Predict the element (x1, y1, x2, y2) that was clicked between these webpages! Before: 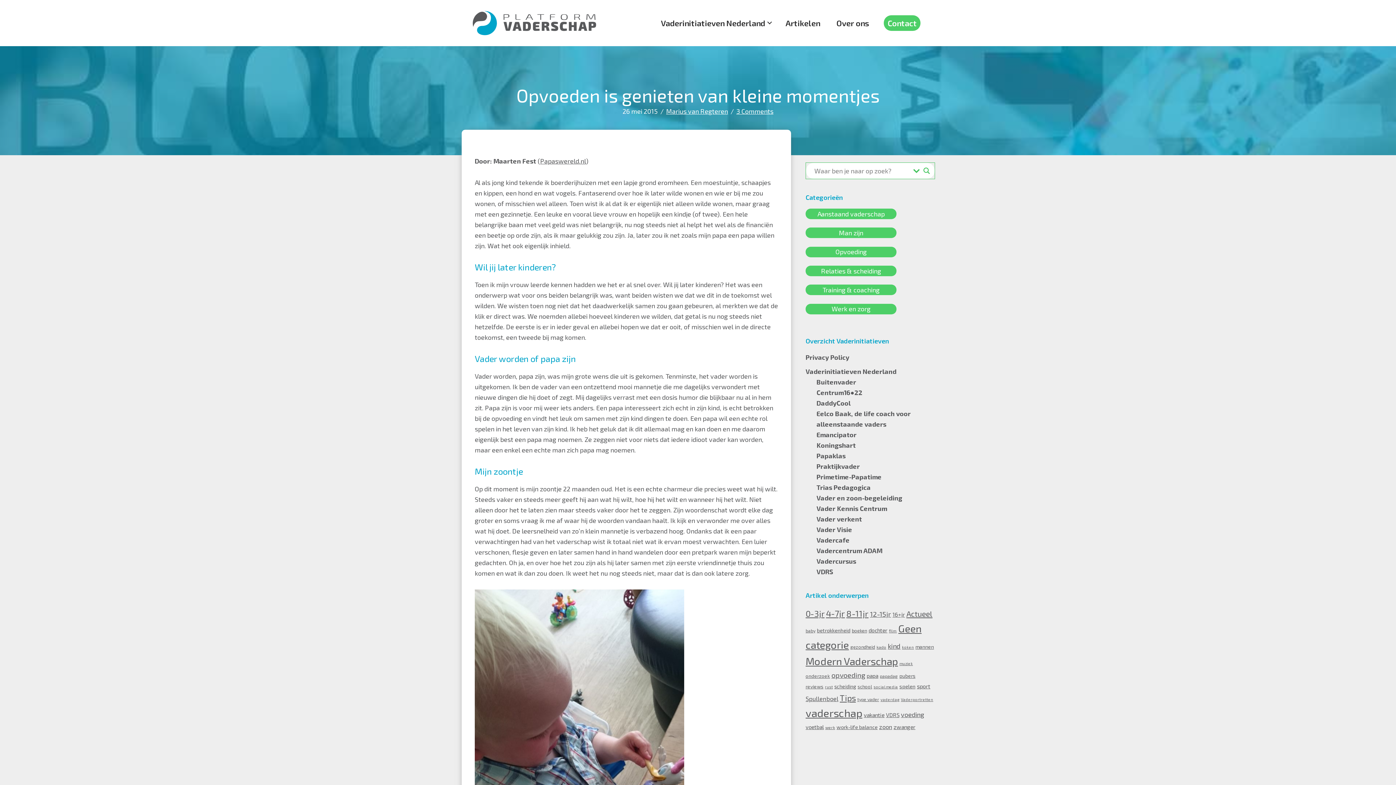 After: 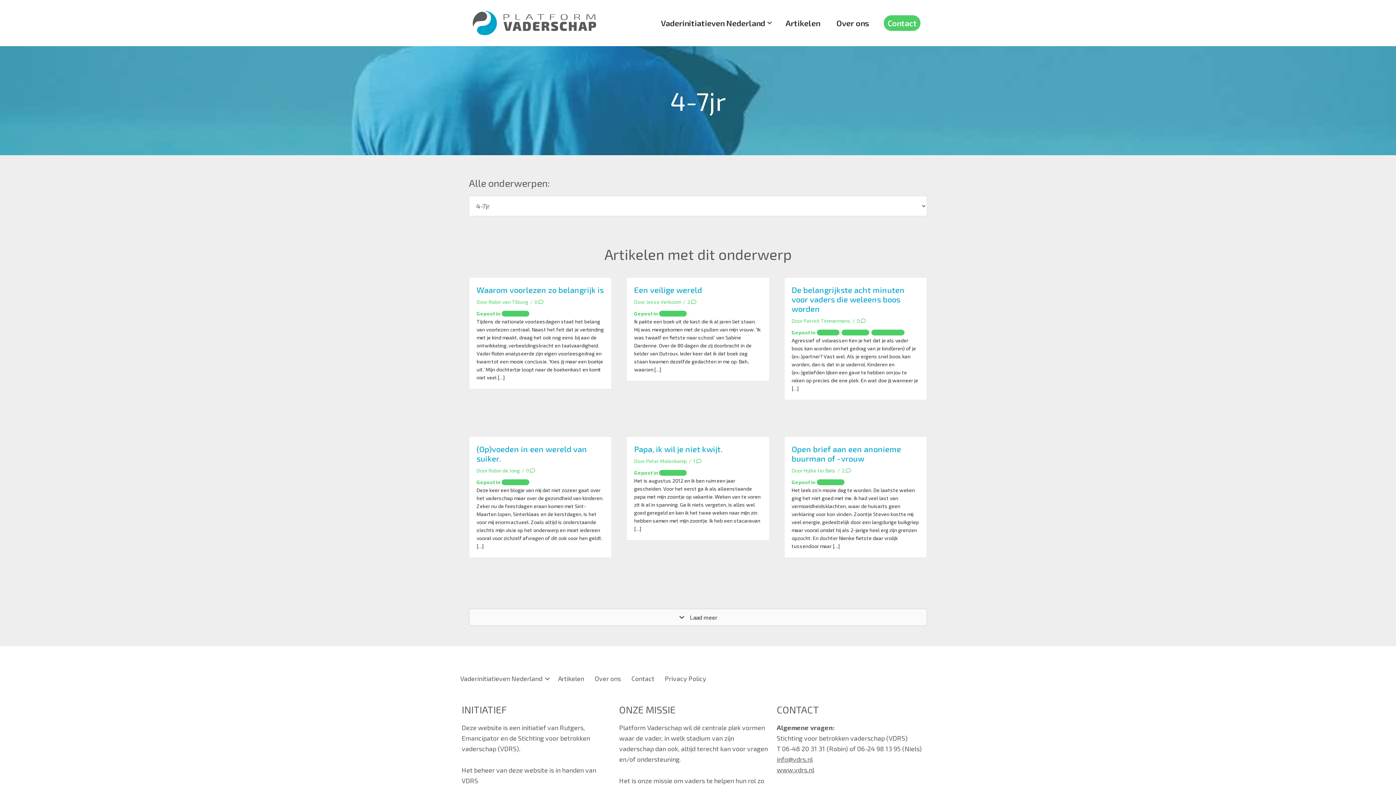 Action: label: 4-7jr (60 items) bbox: (826, 608, 845, 619)